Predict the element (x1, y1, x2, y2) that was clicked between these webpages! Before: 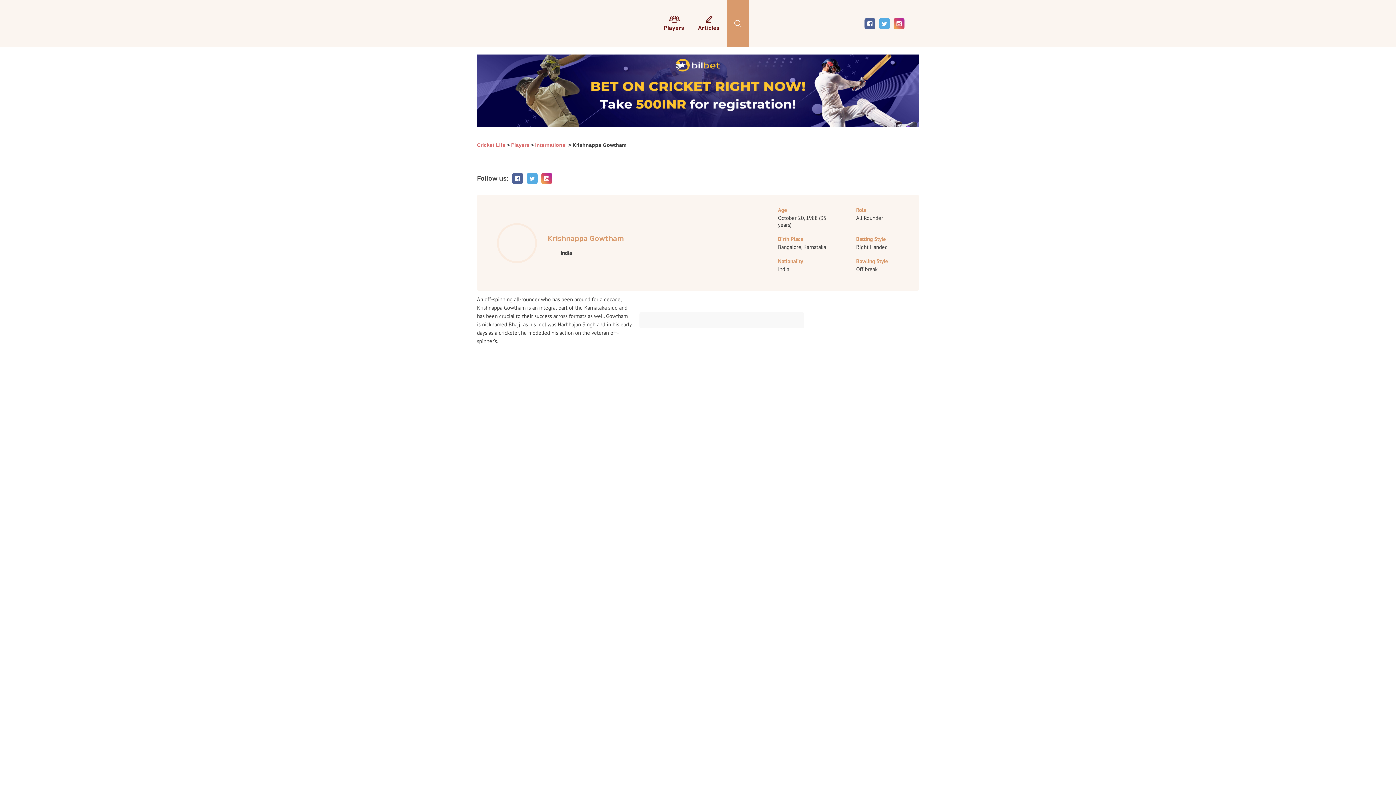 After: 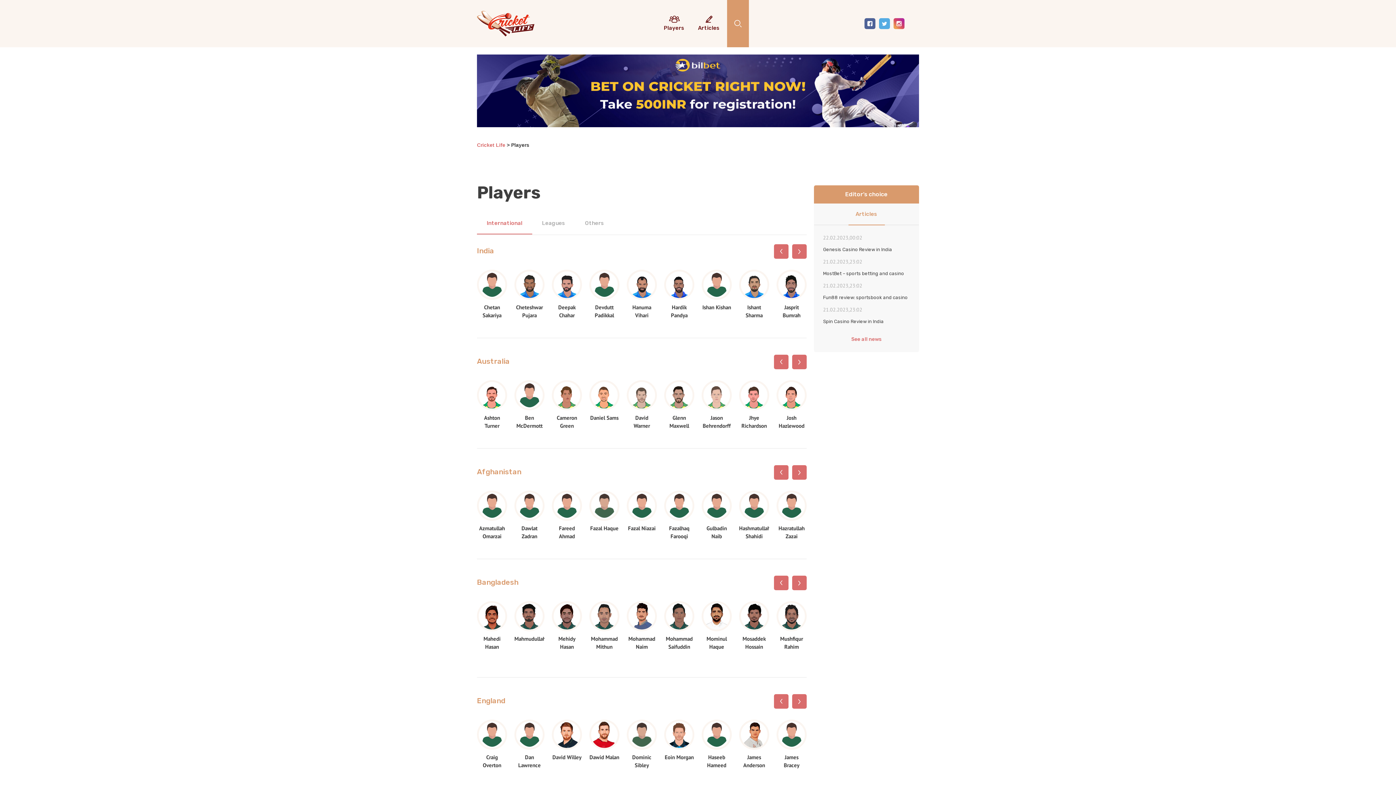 Action: label: Players bbox: (511, 142, 529, 148)